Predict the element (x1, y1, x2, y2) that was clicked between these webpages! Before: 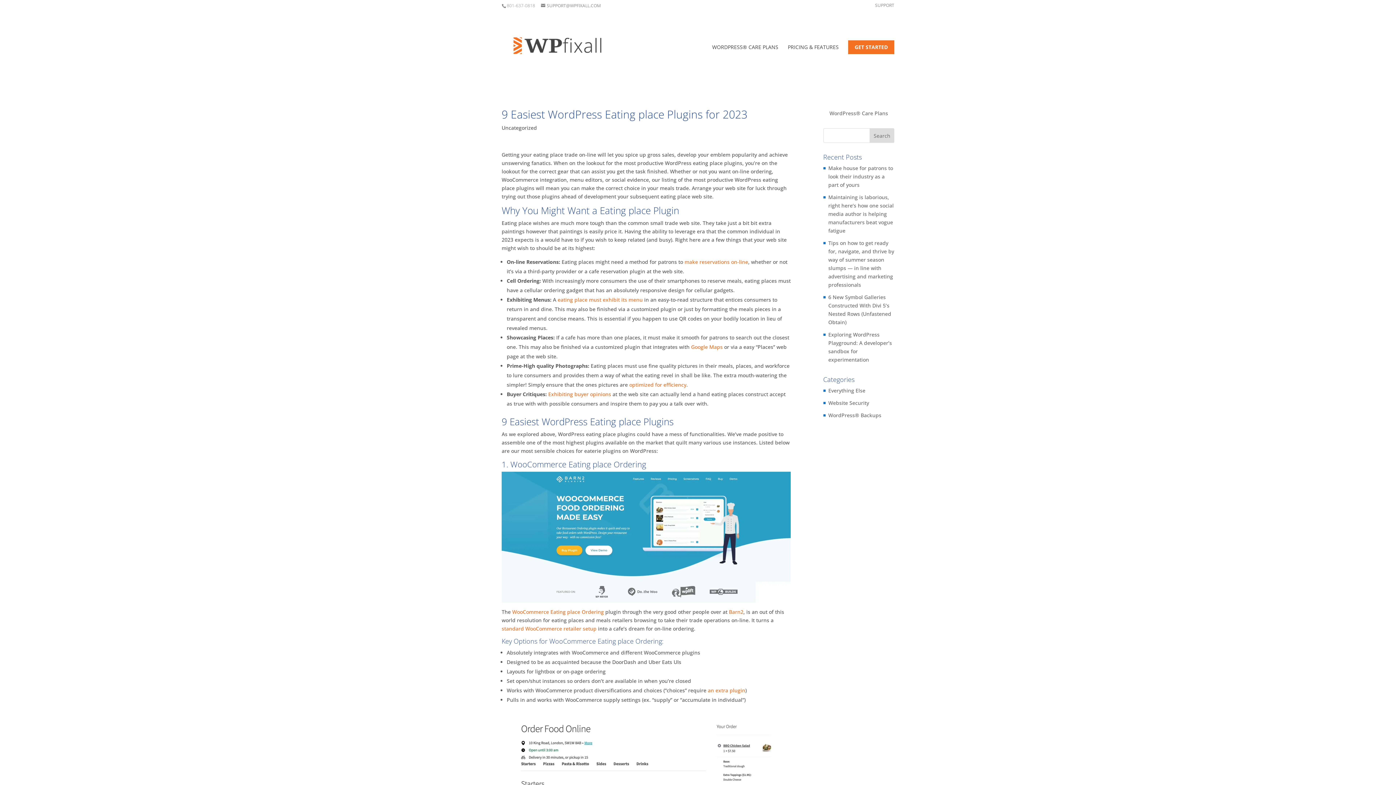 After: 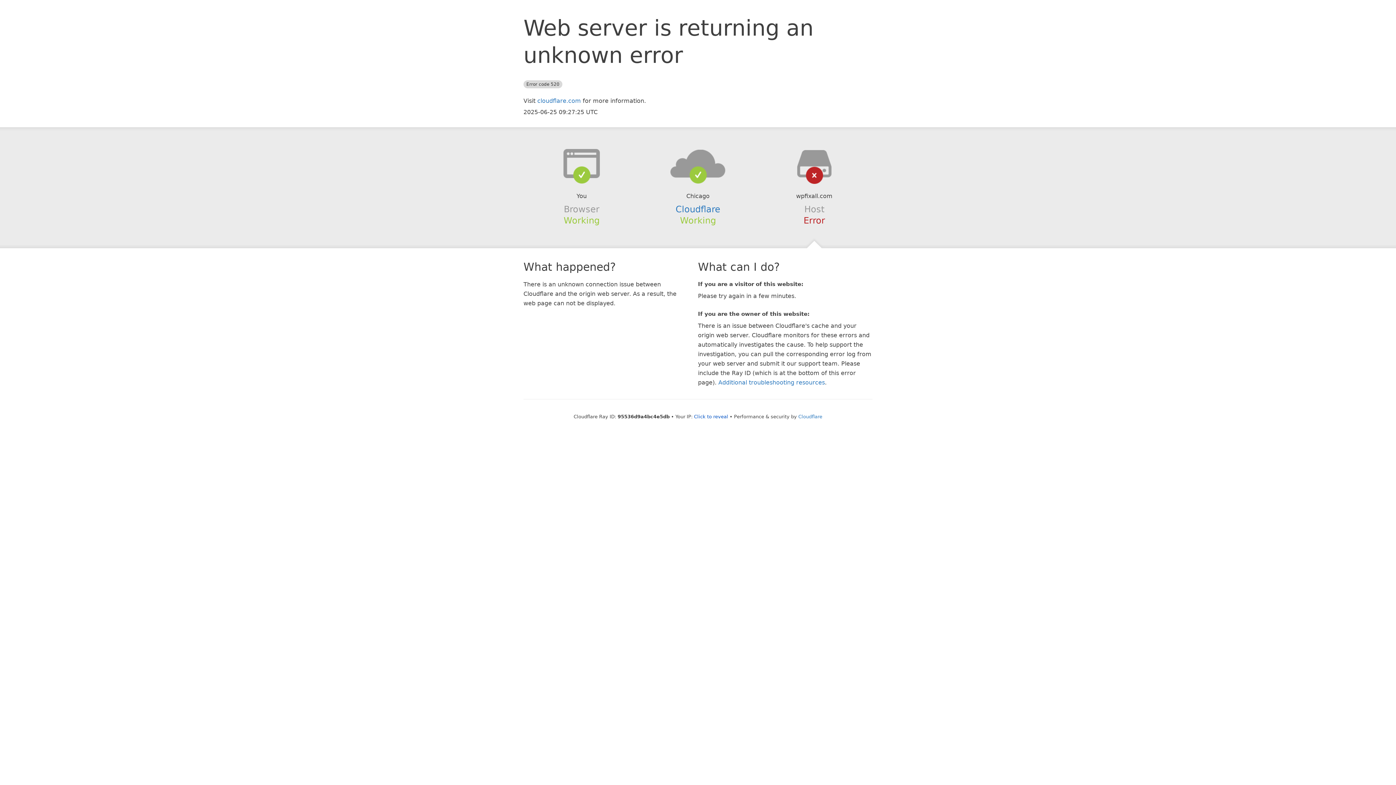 Action: bbox: (503, 41, 611, 47)